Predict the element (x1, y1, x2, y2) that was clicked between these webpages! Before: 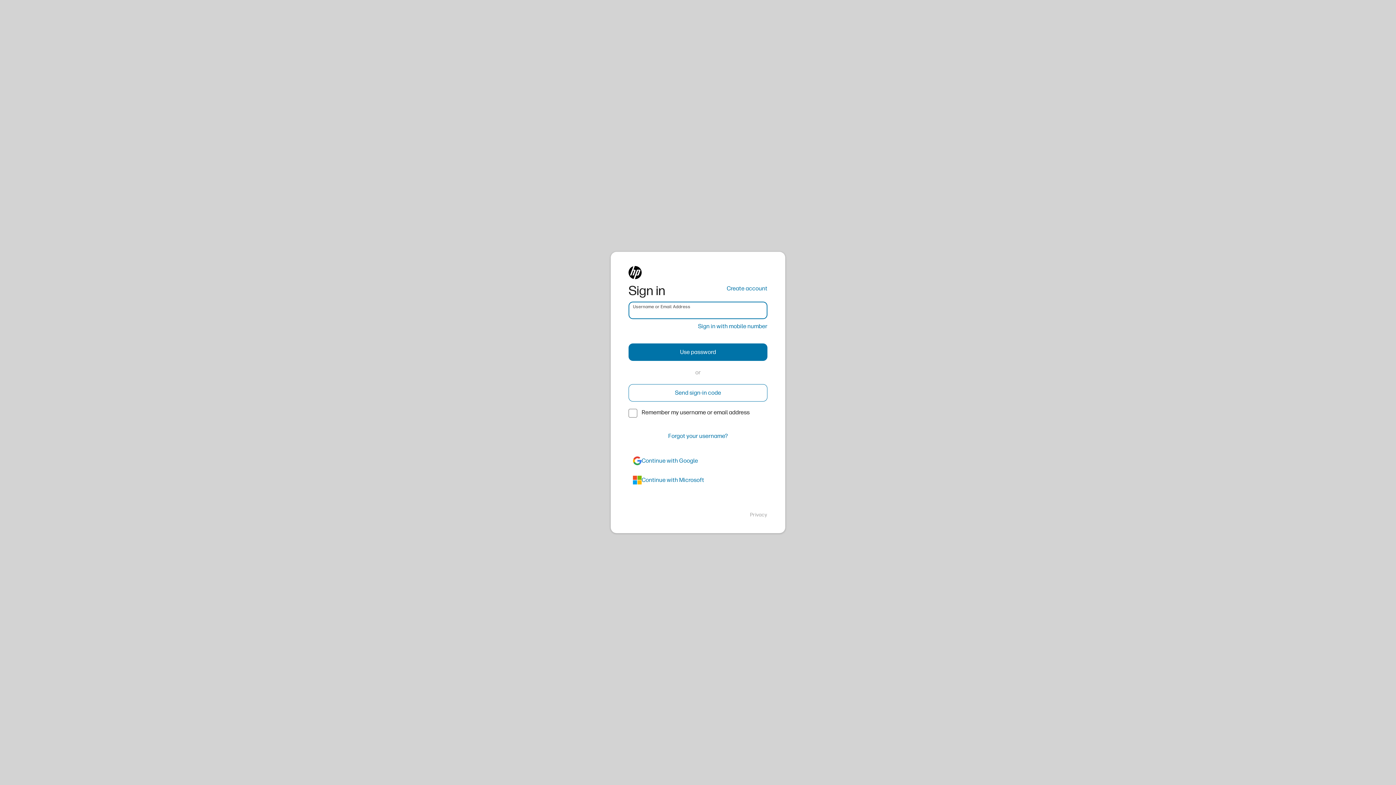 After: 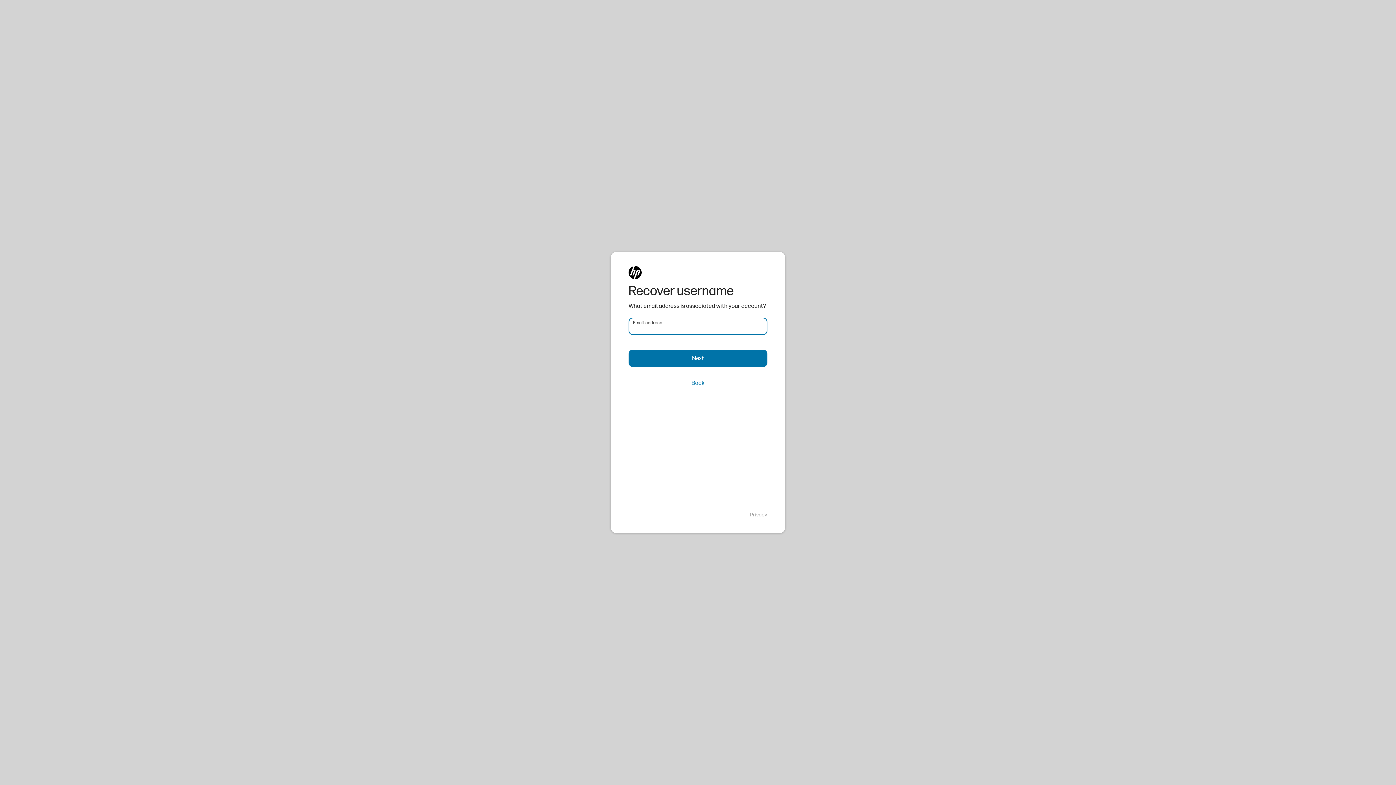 Action: label: Forgot your username? bbox: (628, 427, 767, 445)